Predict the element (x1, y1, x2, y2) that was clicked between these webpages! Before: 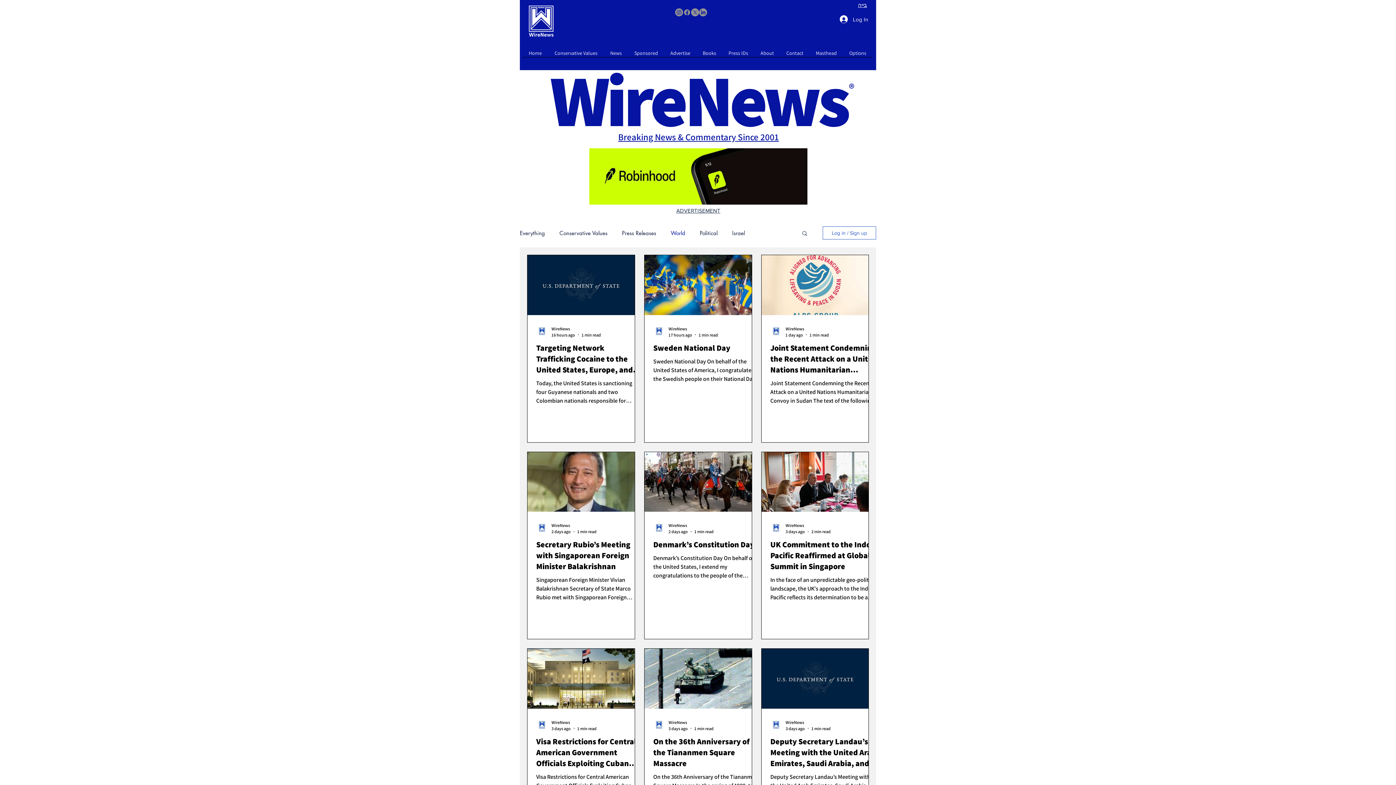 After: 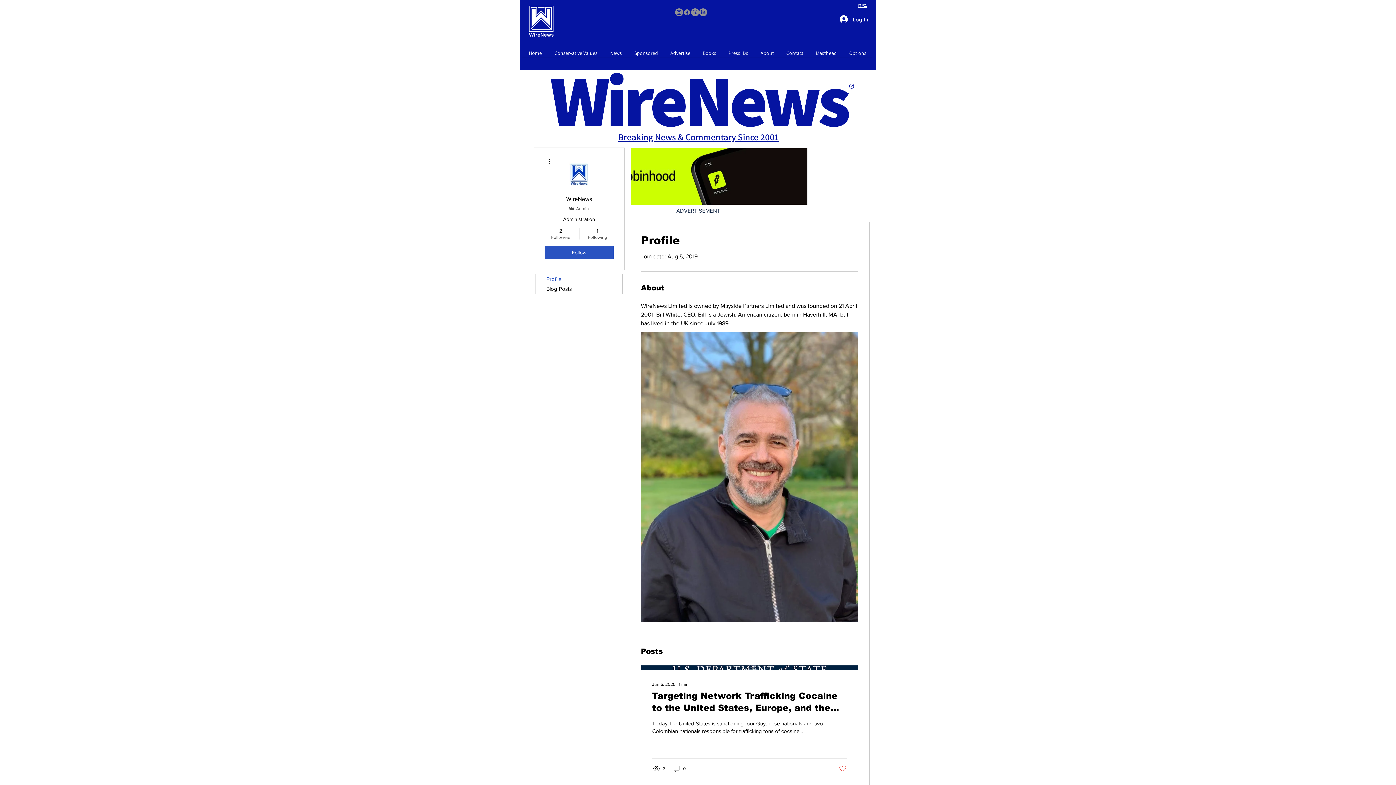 Action: label: WireNews bbox: (668, 719, 713, 726)